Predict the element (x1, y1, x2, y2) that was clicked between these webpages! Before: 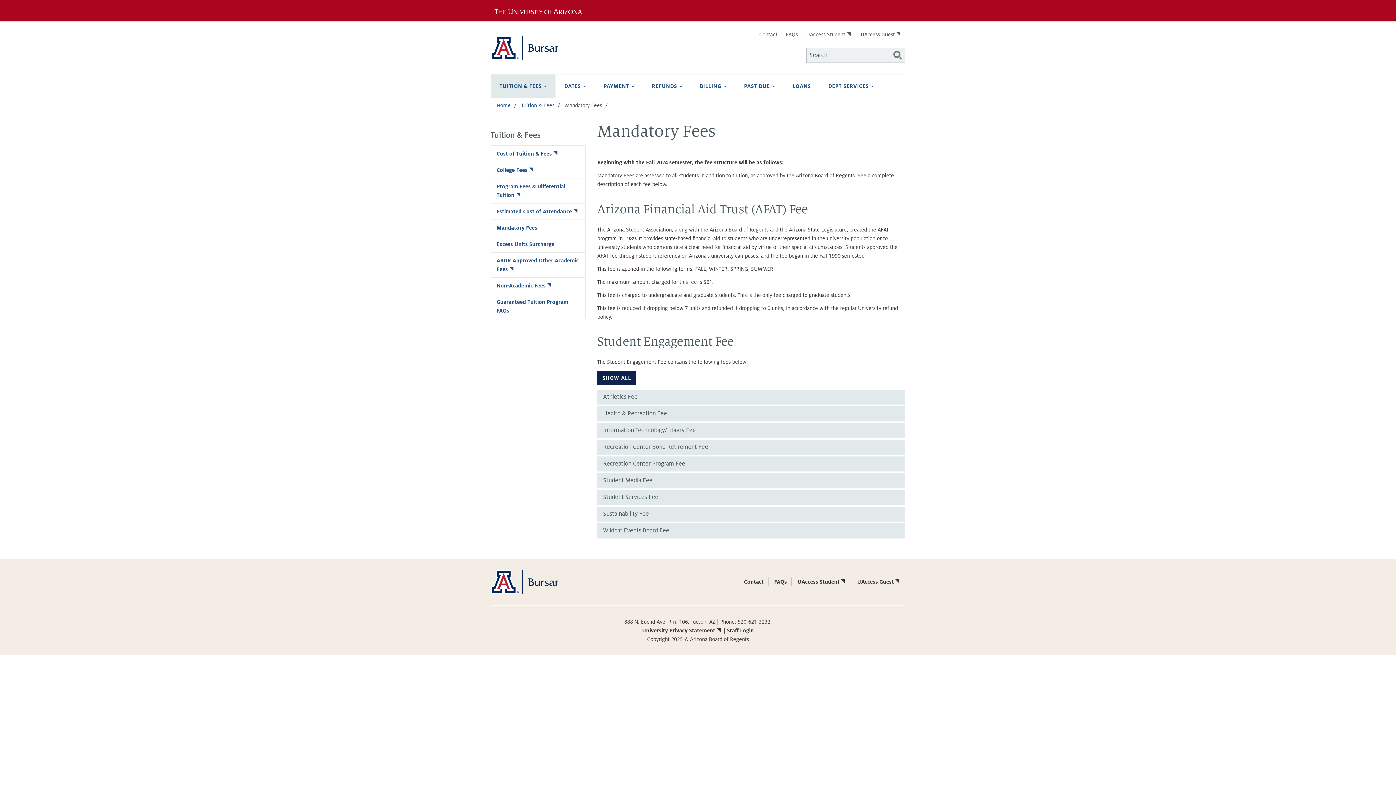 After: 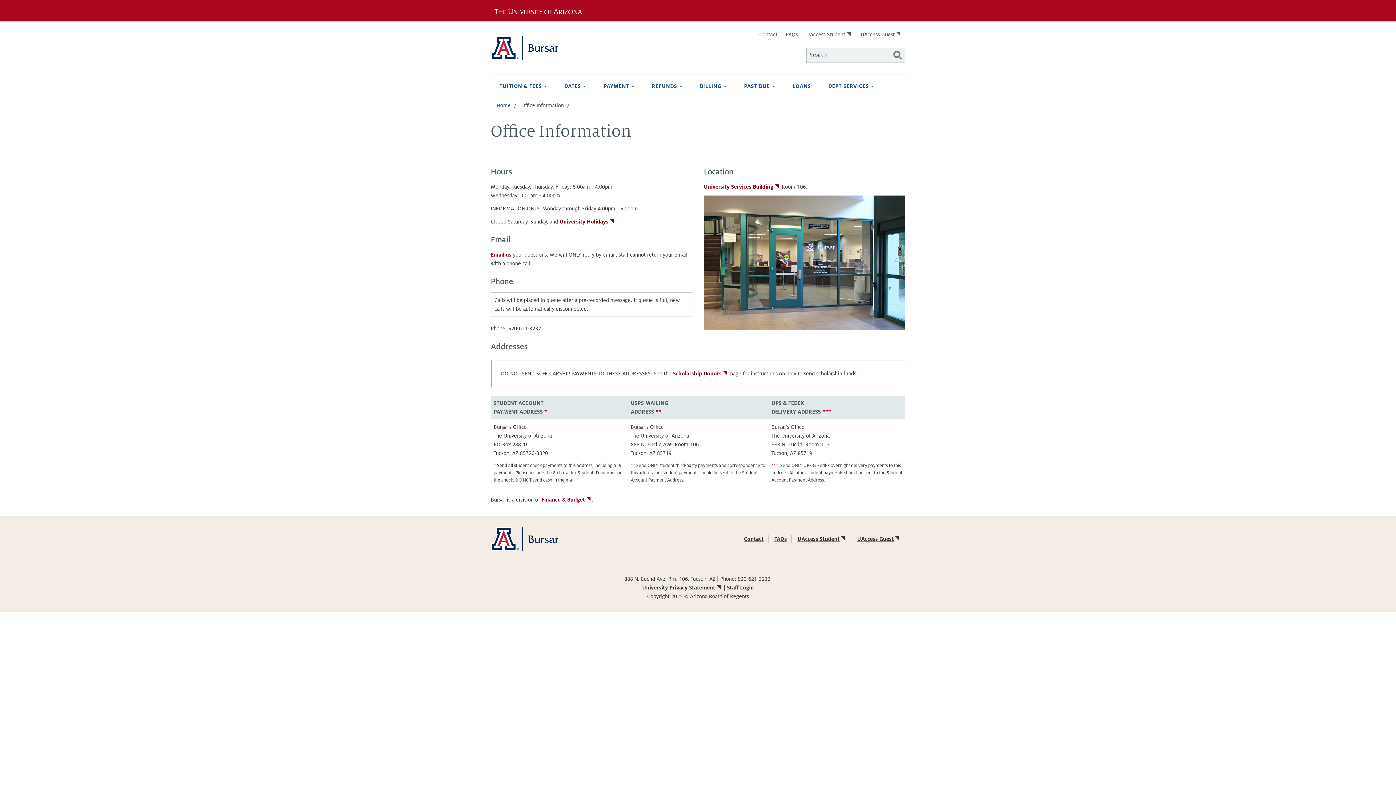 Action: bbox: (744, 579, 763, 585) label: Contact